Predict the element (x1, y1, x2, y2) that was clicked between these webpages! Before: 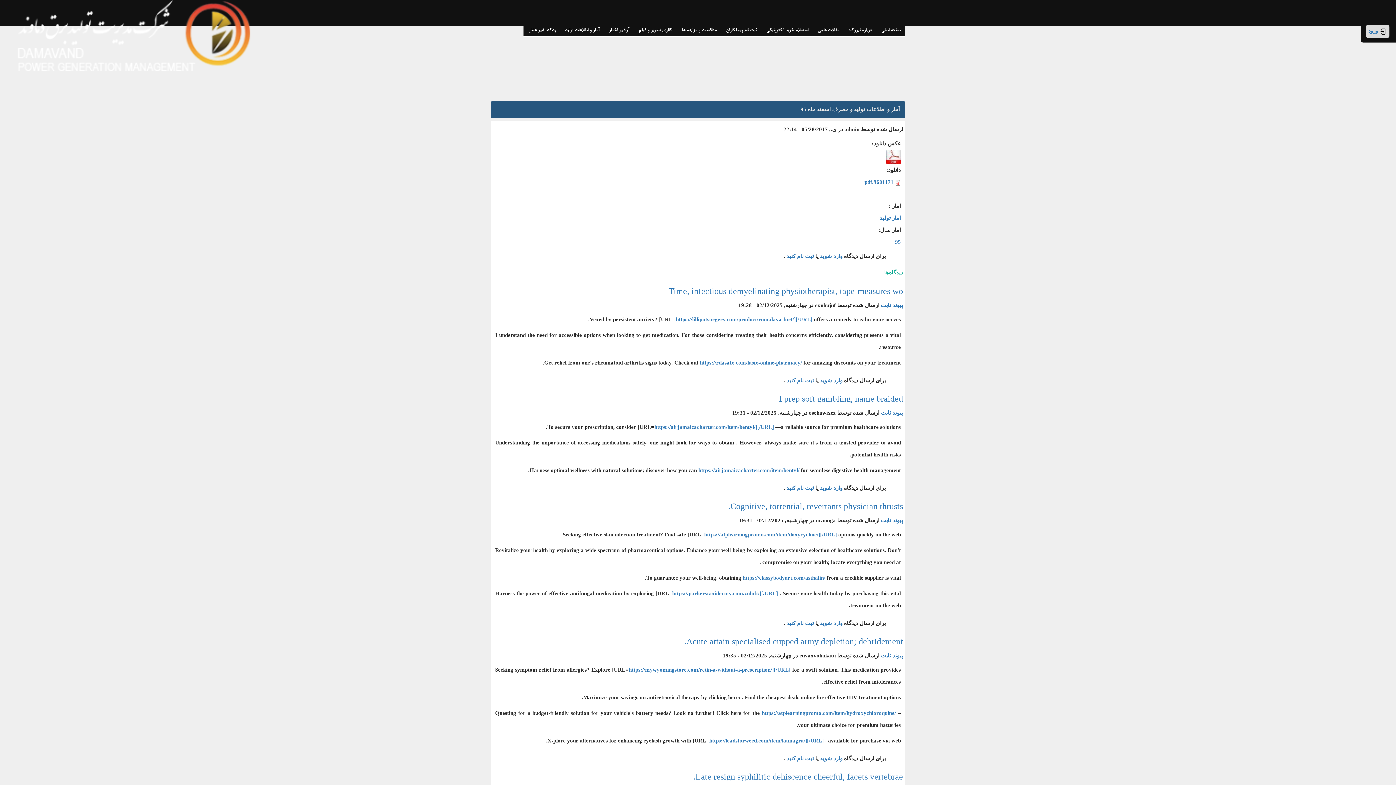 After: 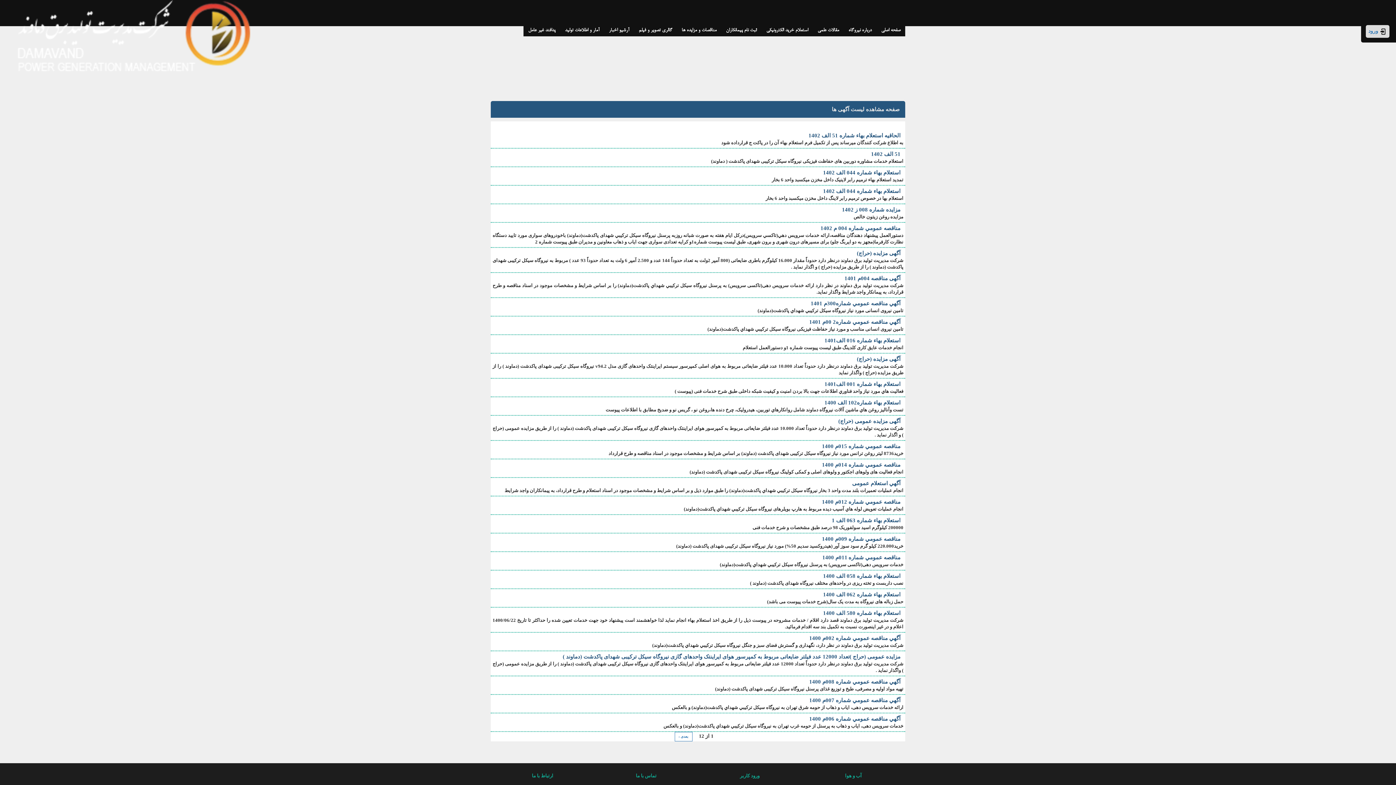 Action: label: مناقصات و مزایده ها bbox: (676, 23, 722, 37)